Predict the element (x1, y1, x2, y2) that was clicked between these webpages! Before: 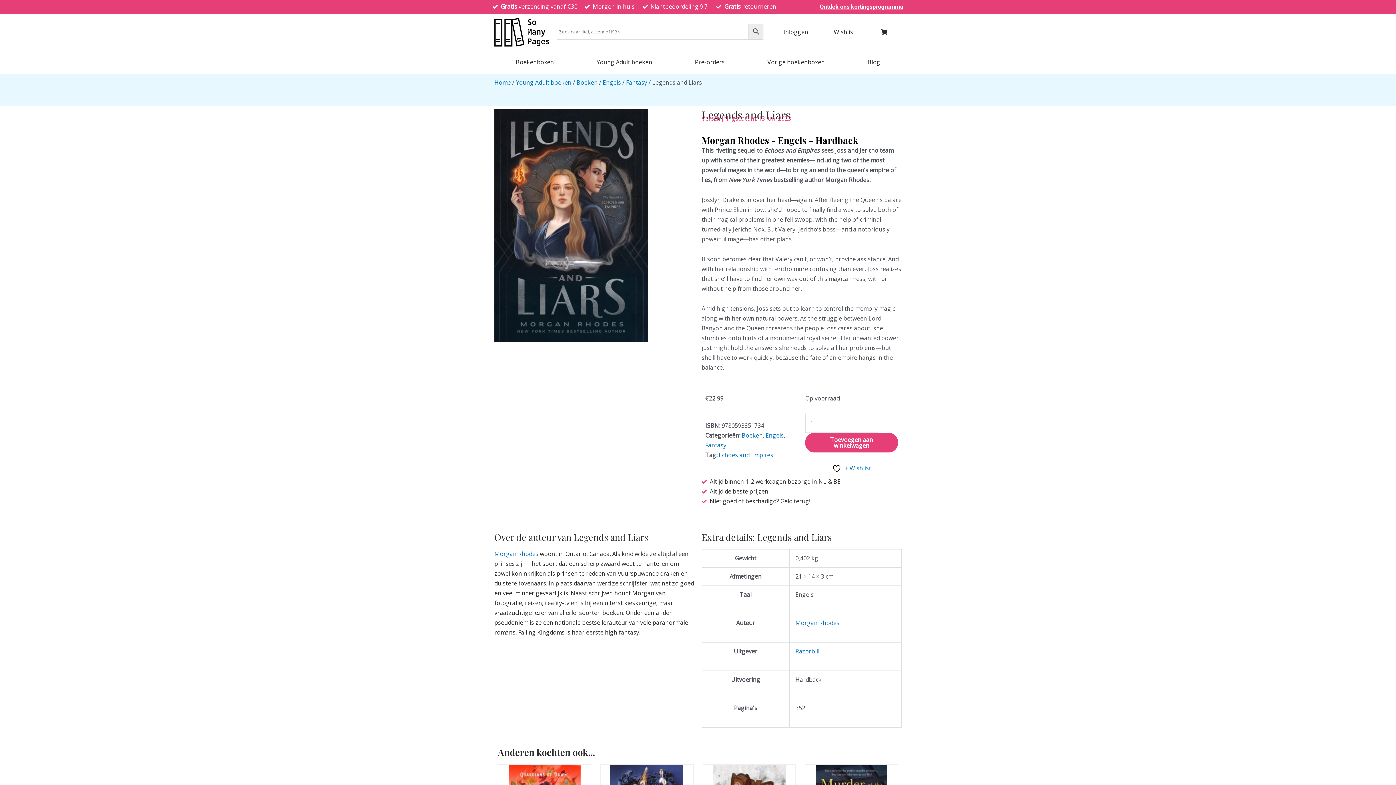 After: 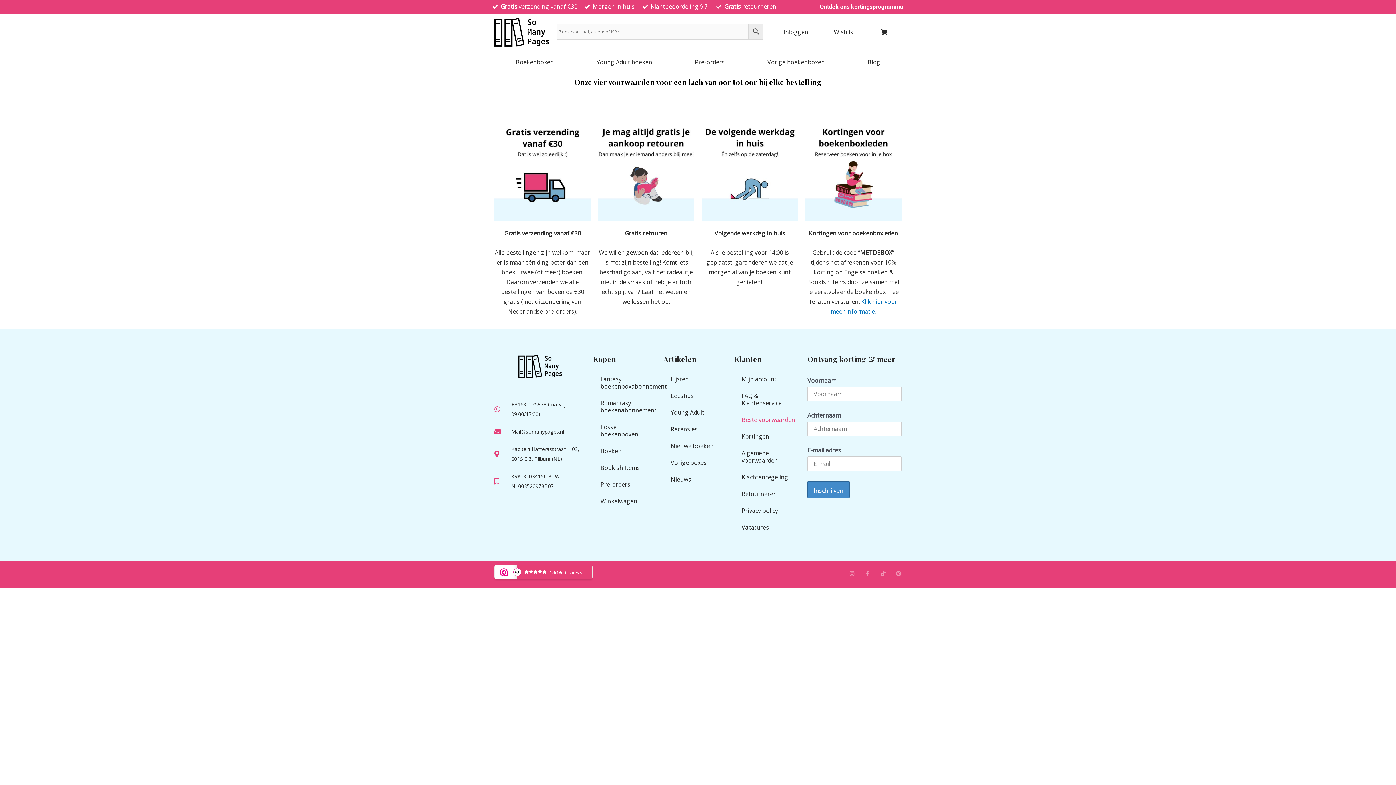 Action: bbox: (716, 1, 784, 11) label: Gratis retourneren